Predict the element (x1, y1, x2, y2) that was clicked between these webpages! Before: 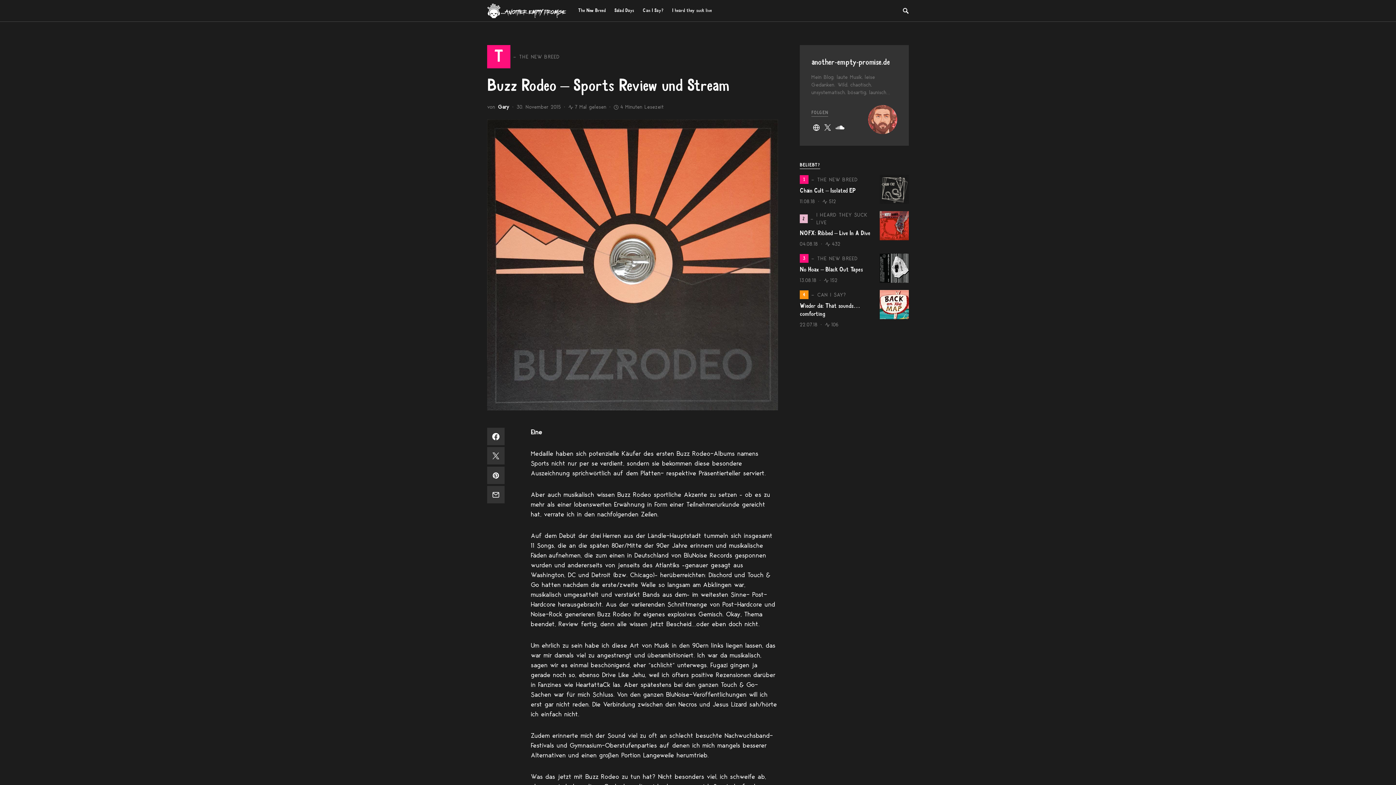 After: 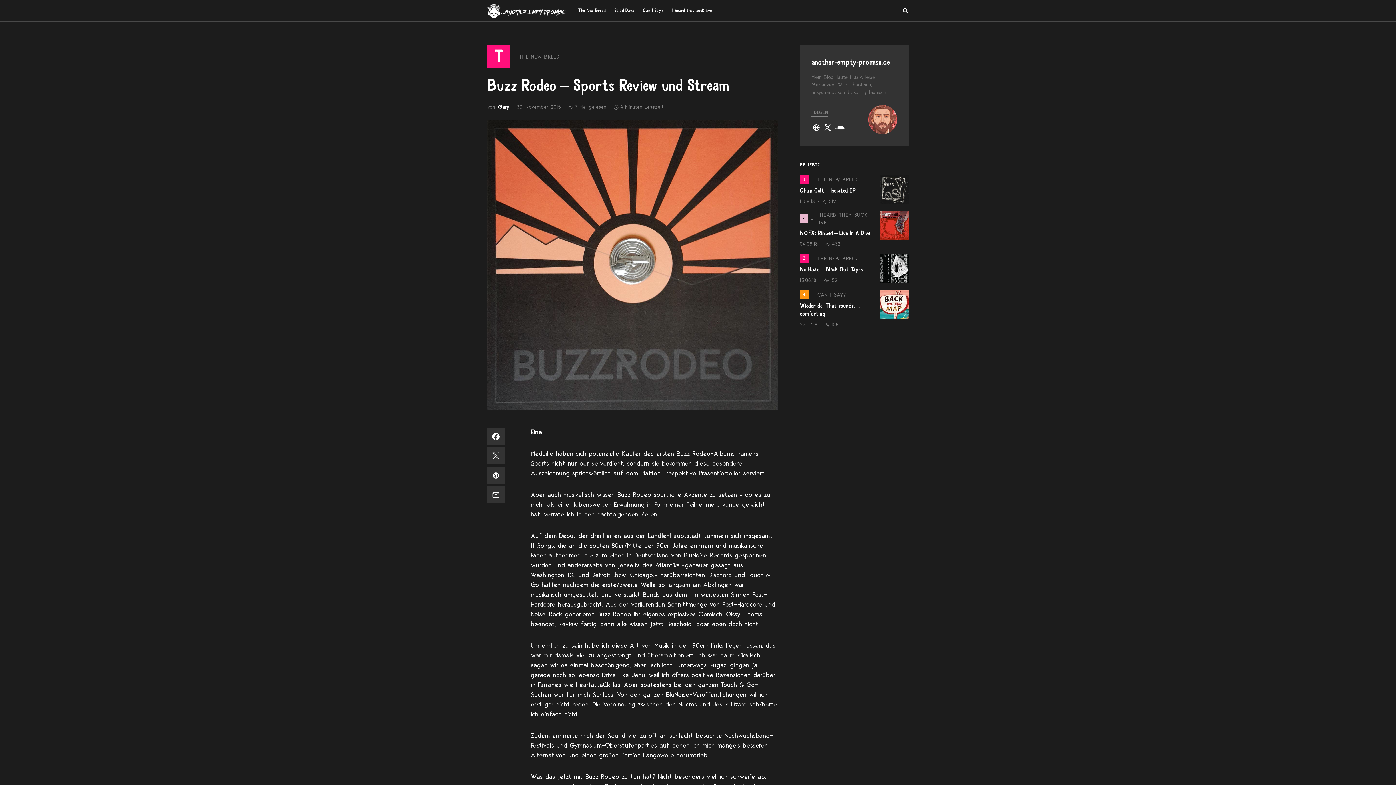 Action: bbox: (811, 123, 821, 130)